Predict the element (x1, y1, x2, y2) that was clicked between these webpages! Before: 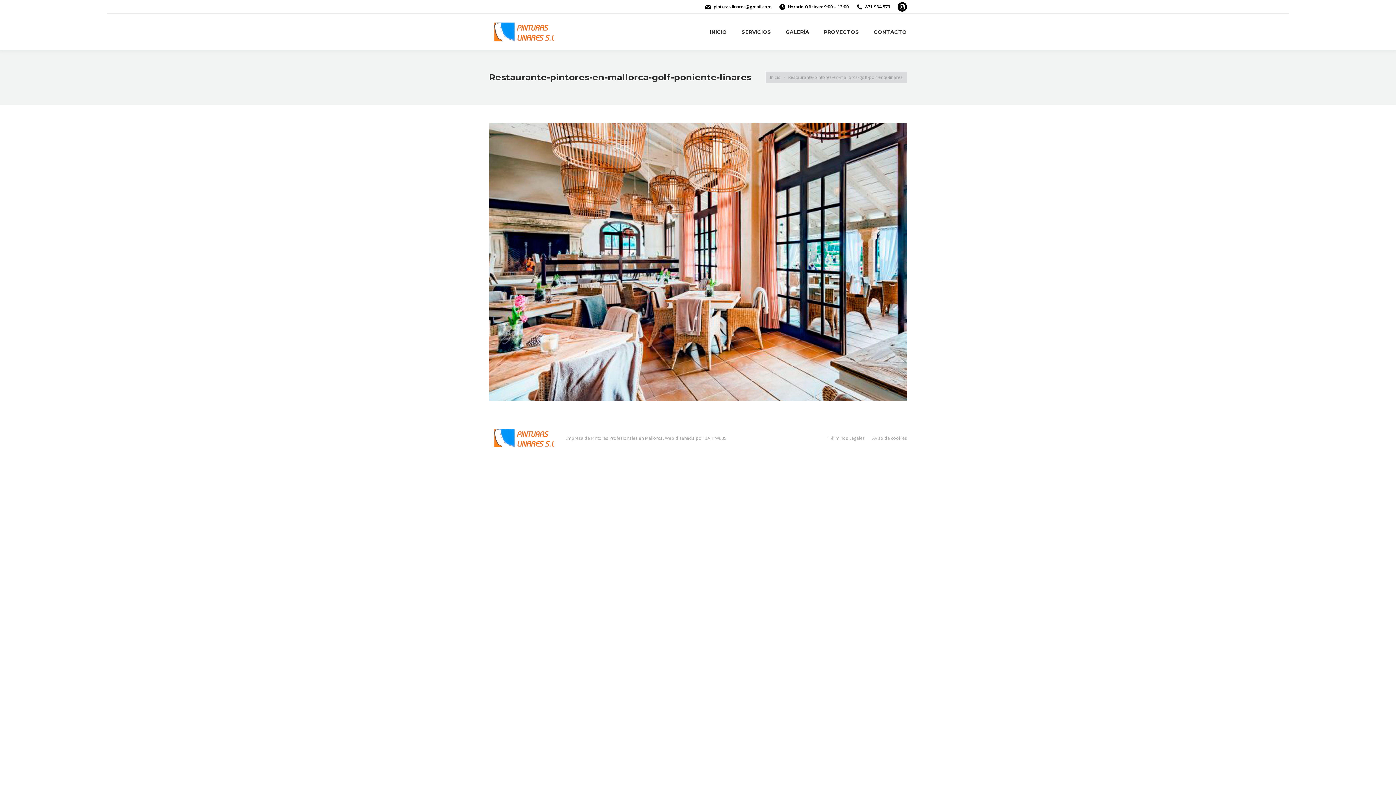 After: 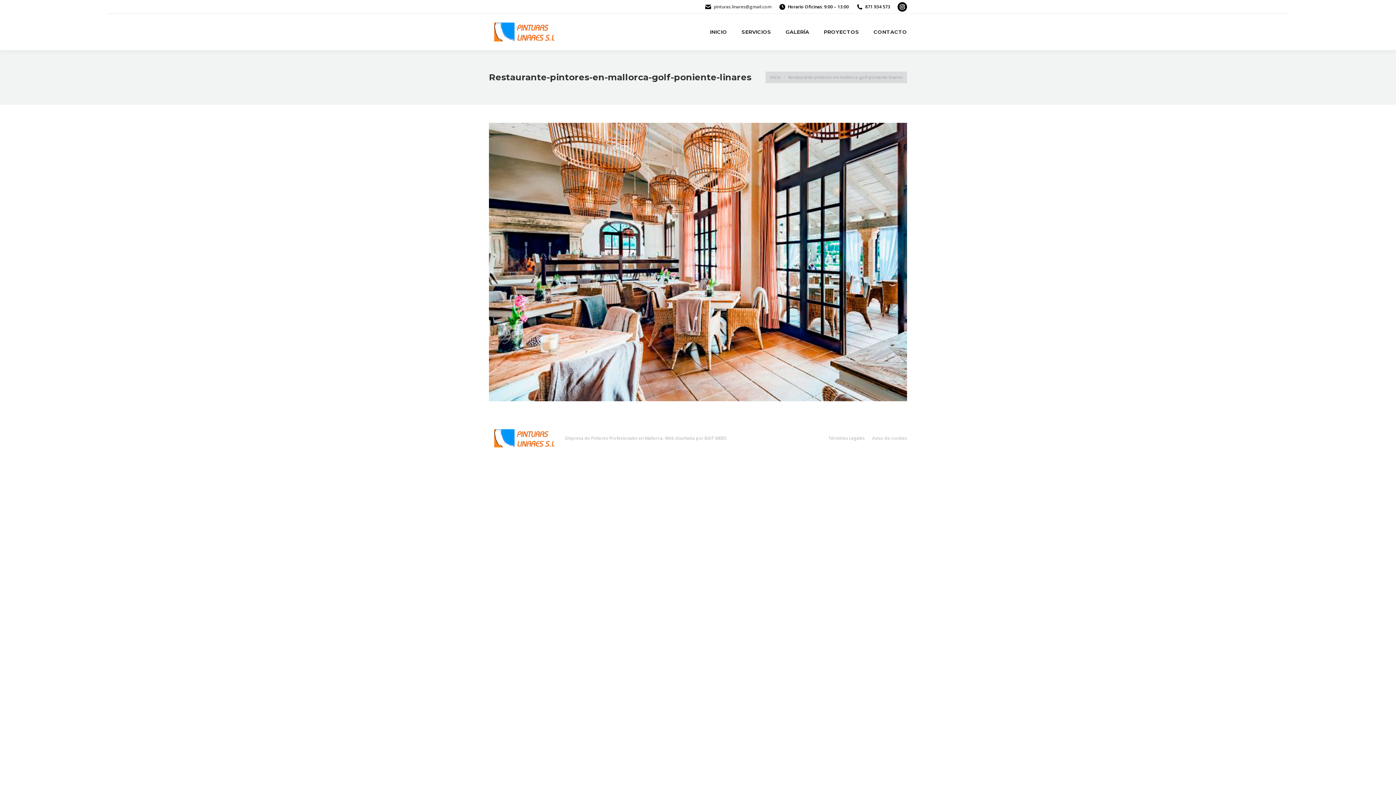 Action: label: pinturas.linares@gmail.com bbox: (713, 3, 771, 10)